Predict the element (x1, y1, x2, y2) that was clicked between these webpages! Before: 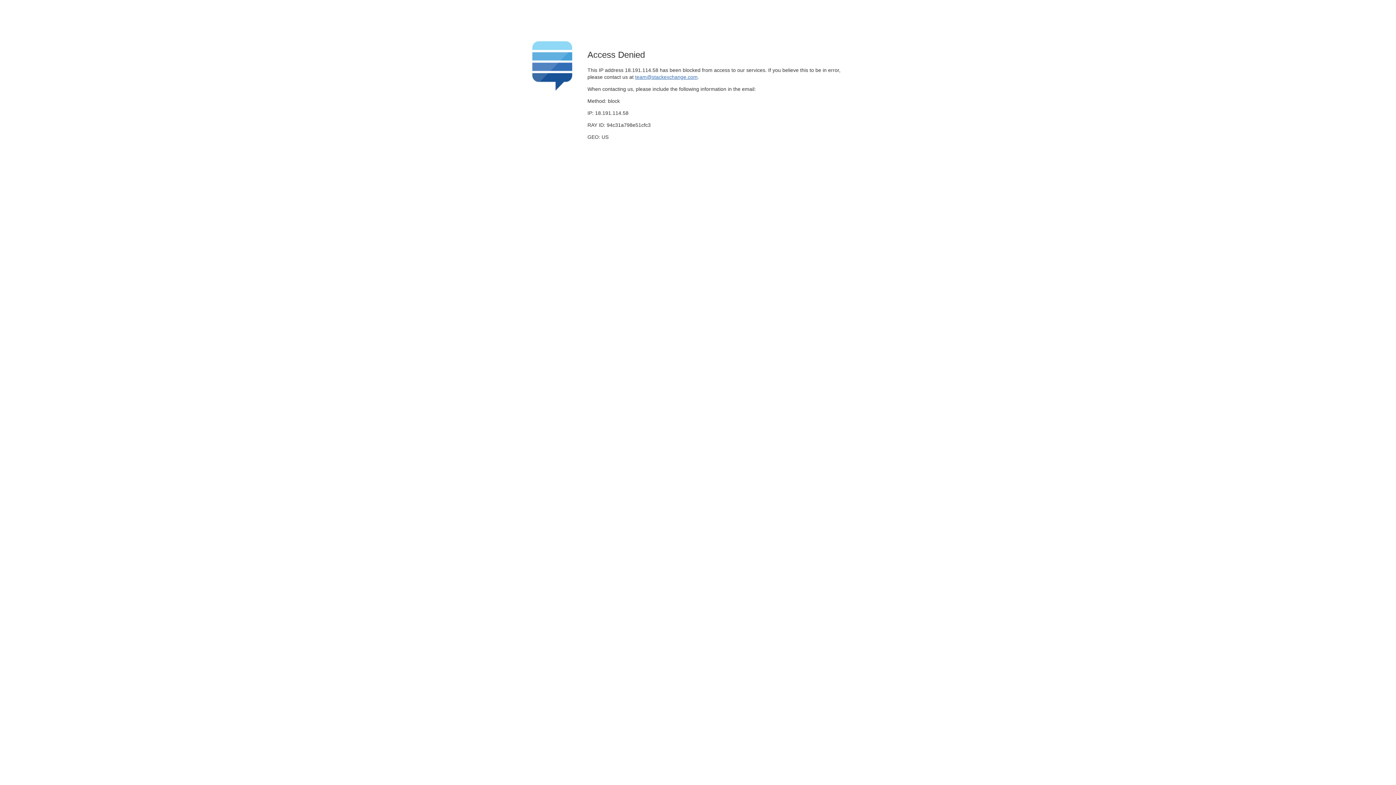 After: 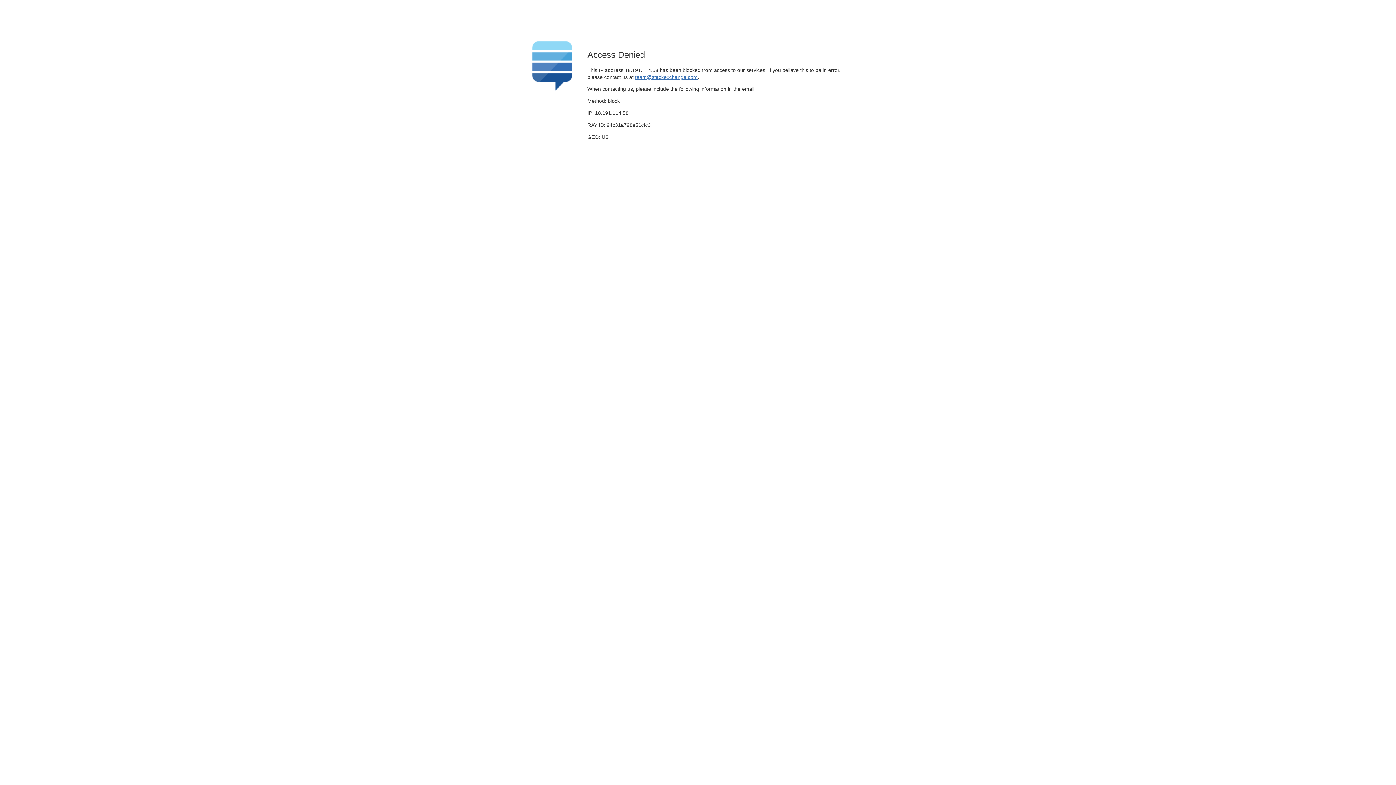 Action: bbox: (635, 74, 697, 79) label: team@stackexchange.com